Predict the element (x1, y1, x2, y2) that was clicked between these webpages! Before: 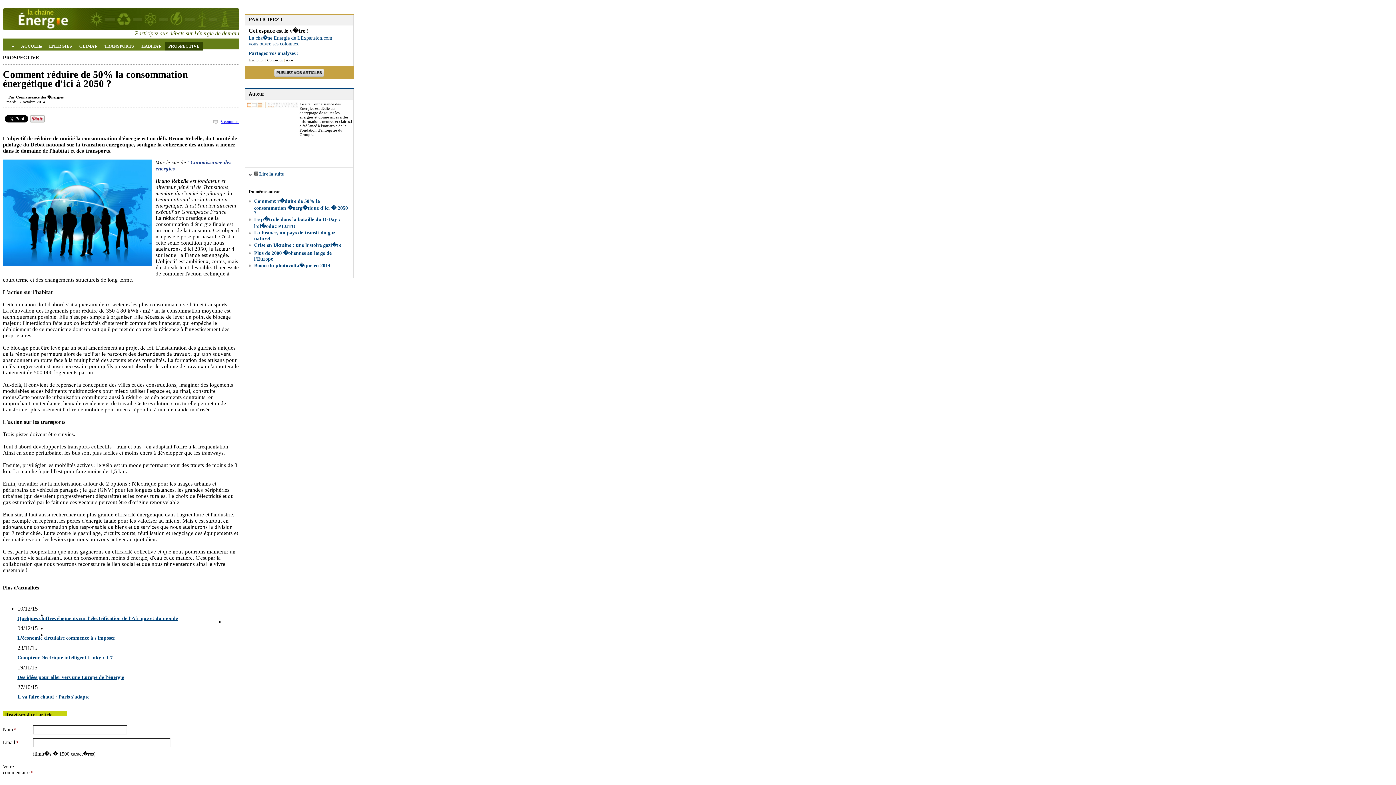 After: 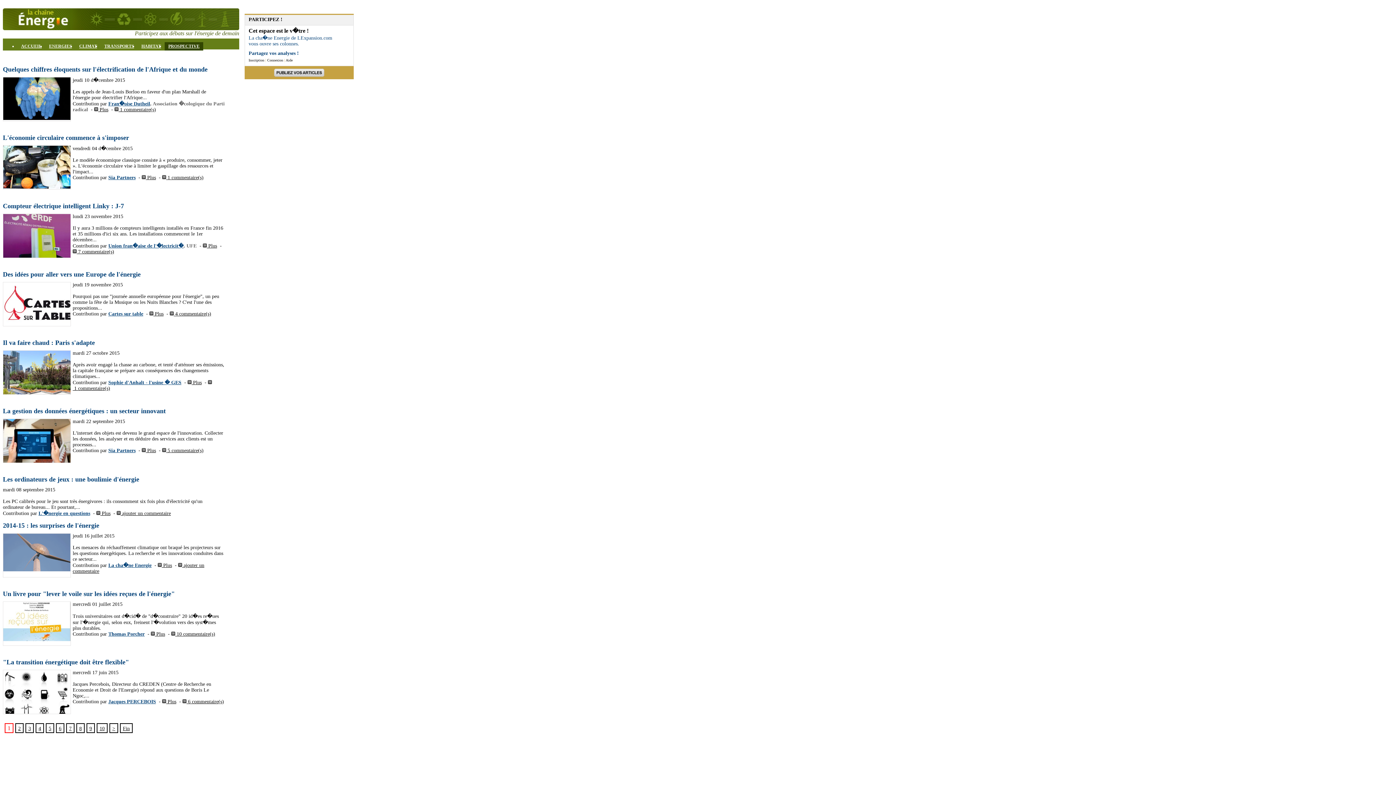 Action: bbox: (164, 42, 203, 50) label: PROSPECTIVE